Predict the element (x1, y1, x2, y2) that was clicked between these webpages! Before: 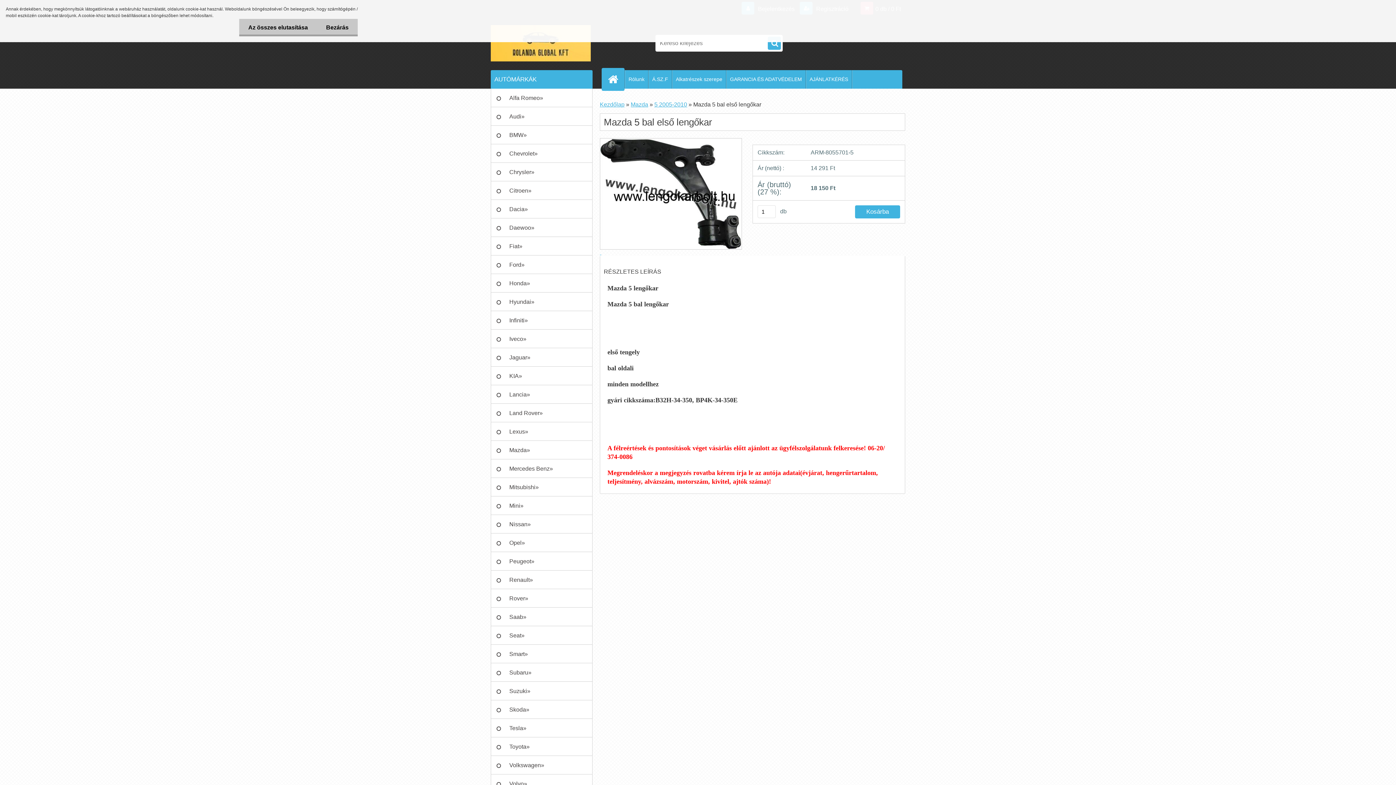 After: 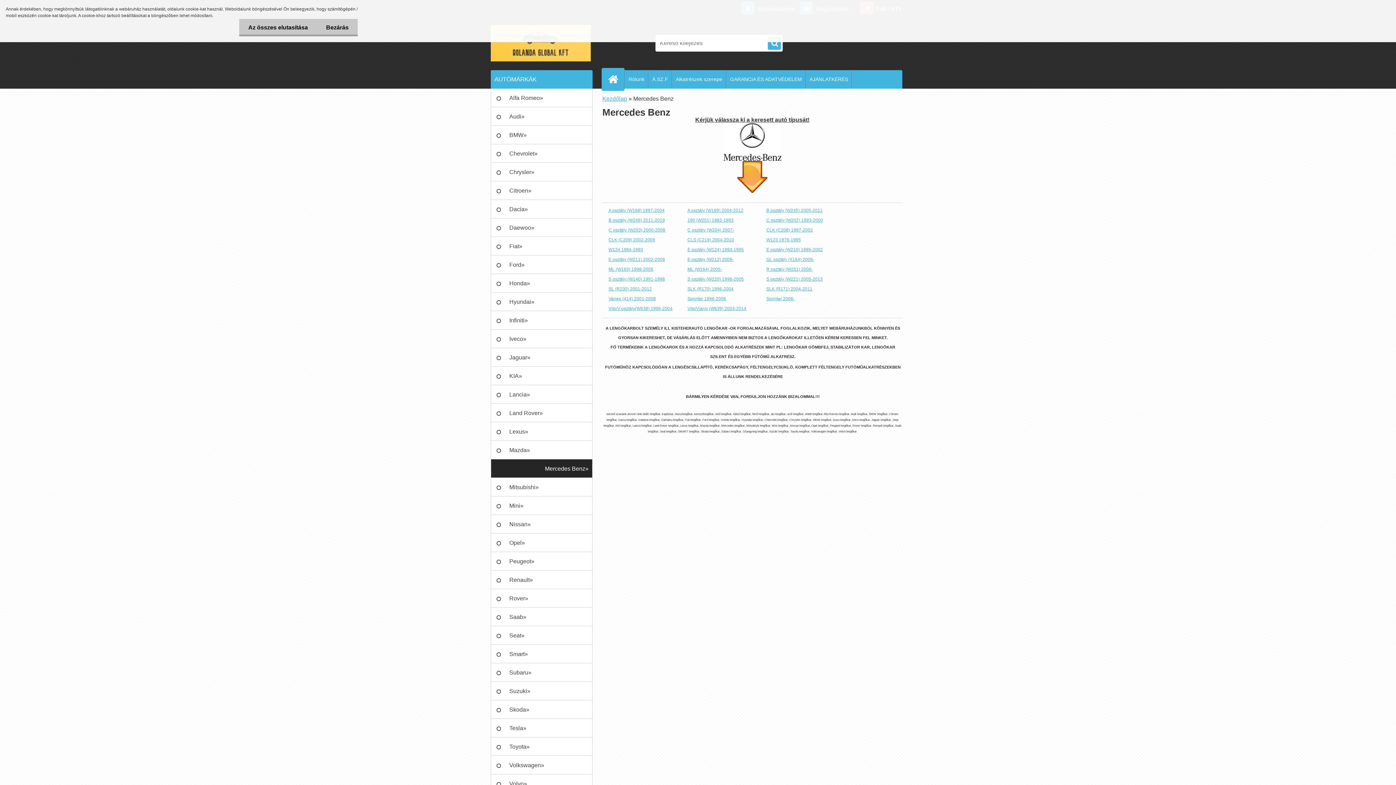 Action: label: Mercedes Benz» bbox: (490, 459, 592, 478)